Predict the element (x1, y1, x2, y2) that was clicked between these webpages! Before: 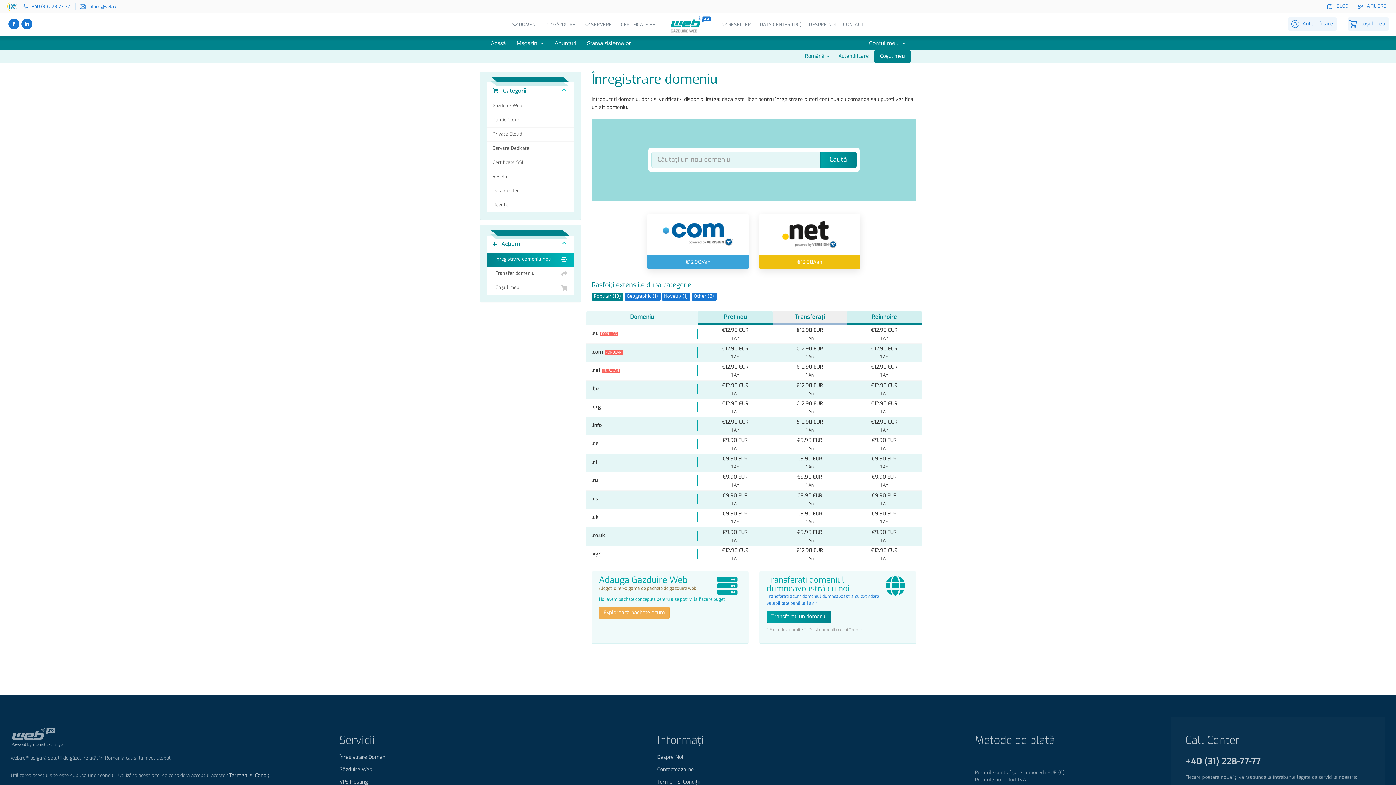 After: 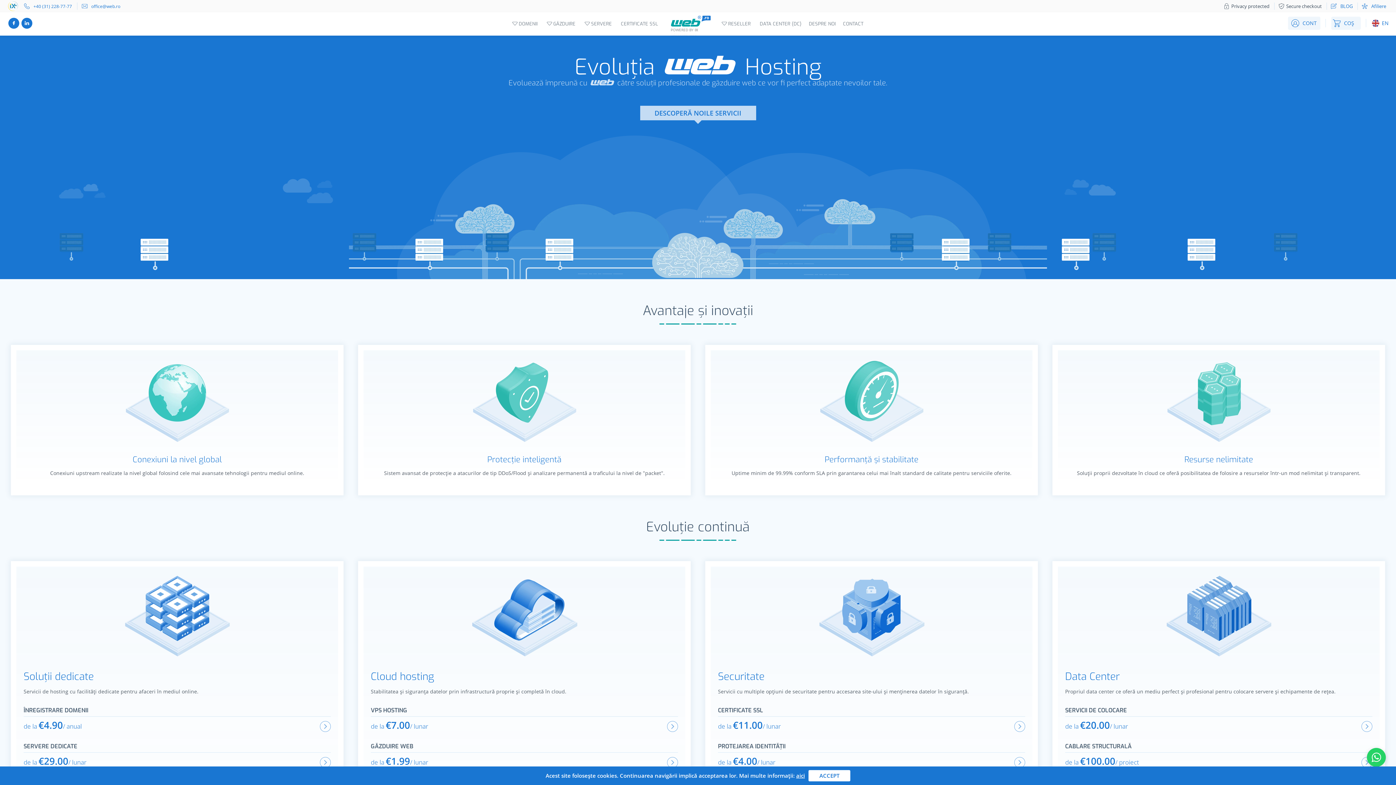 Action: bbox: (670, 16, 726, 27)